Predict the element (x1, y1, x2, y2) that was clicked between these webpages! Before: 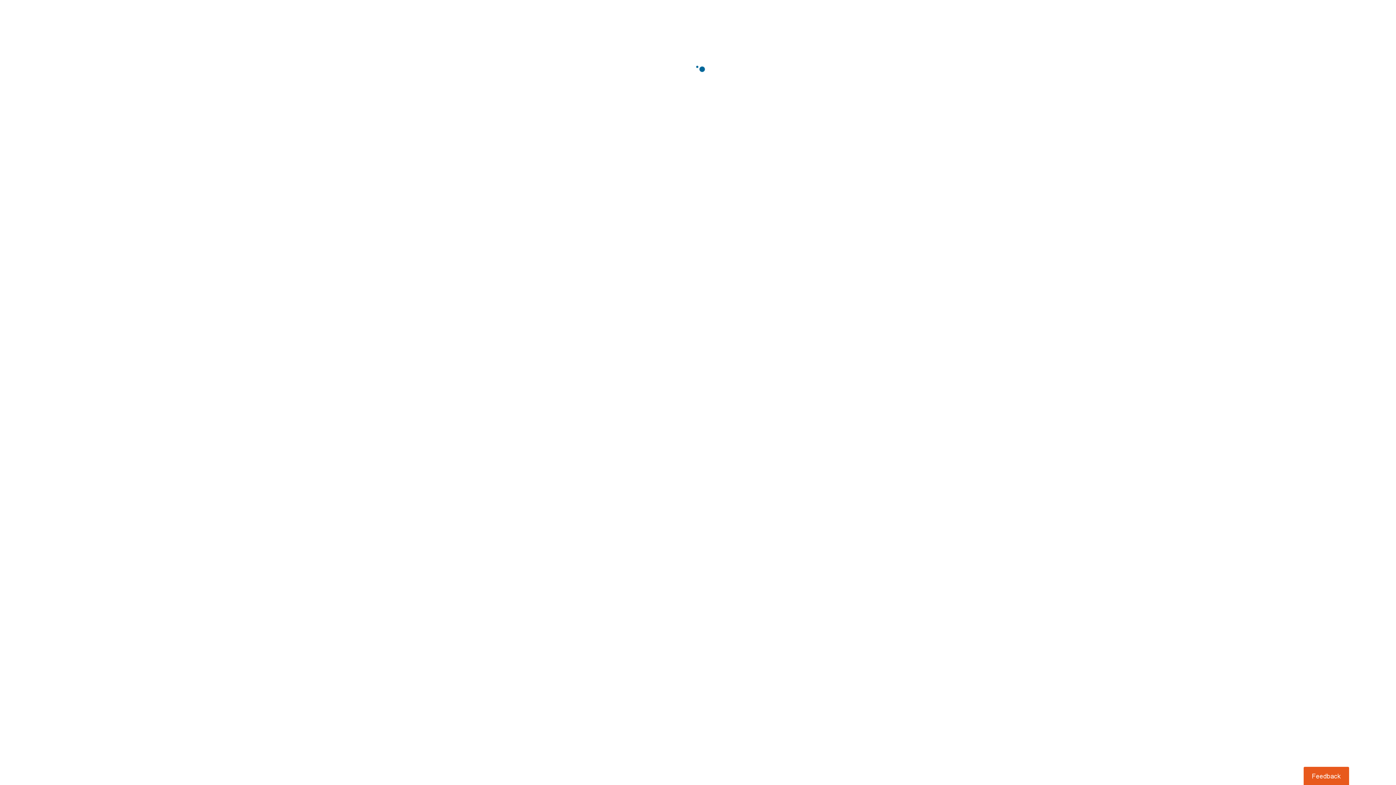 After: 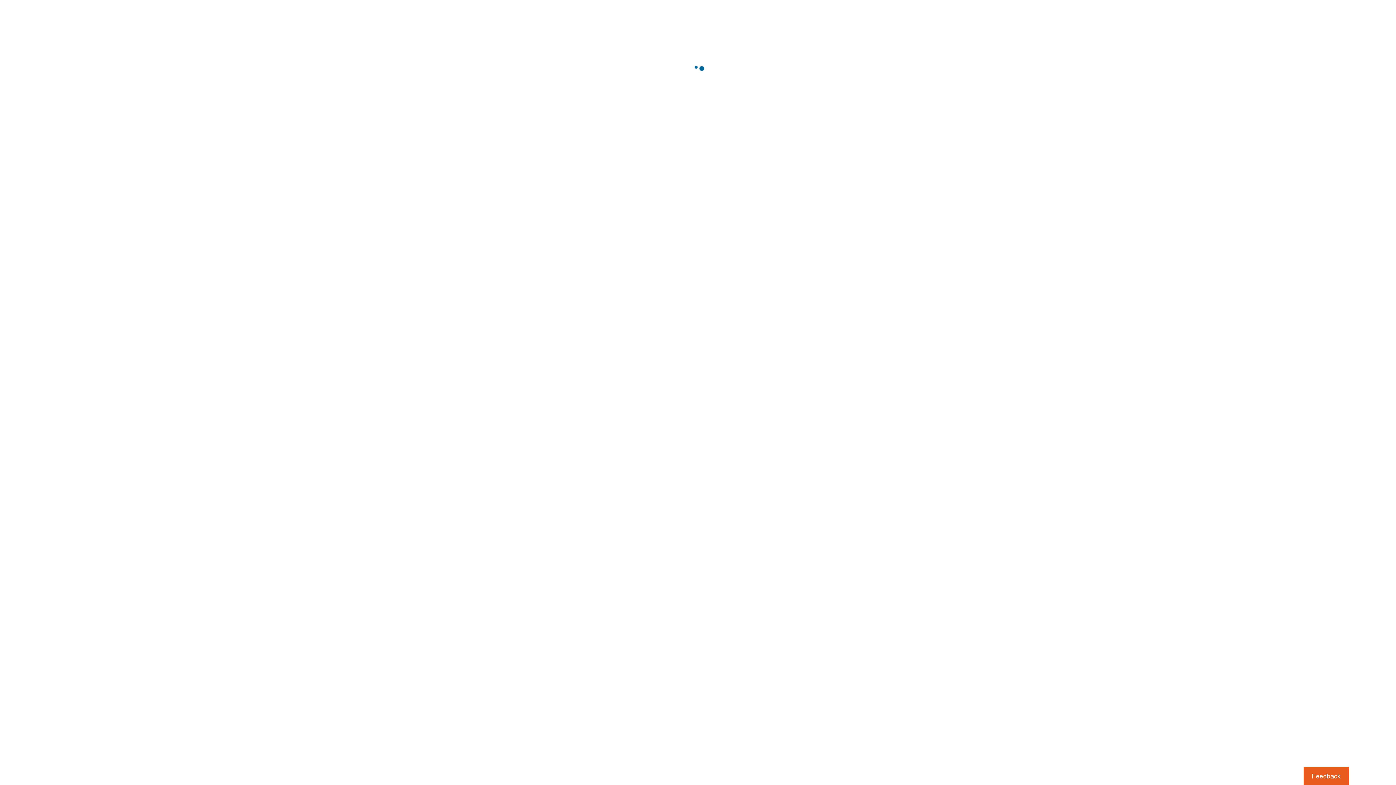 Action: bbox: (1303, 767, 1349, 785) label: Usabilla Feedback Button